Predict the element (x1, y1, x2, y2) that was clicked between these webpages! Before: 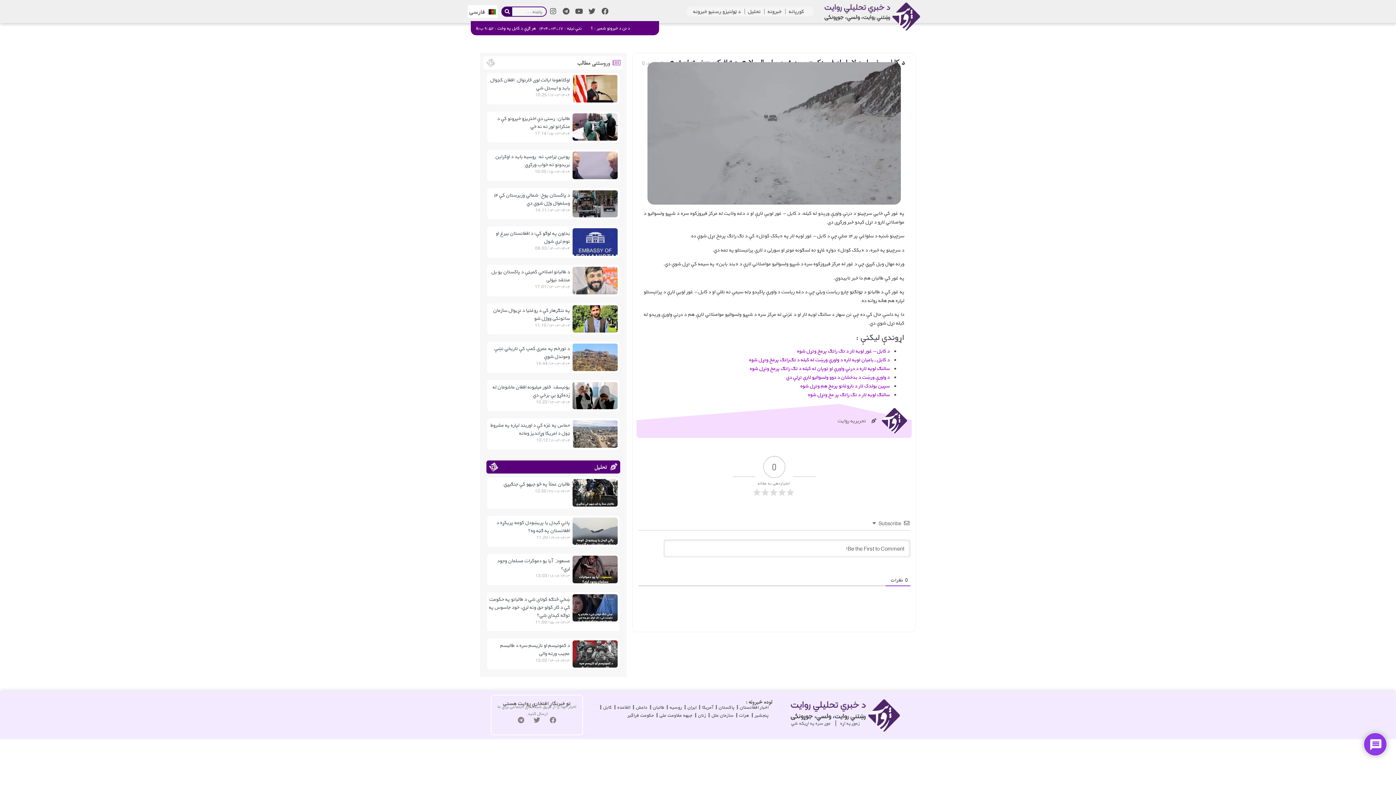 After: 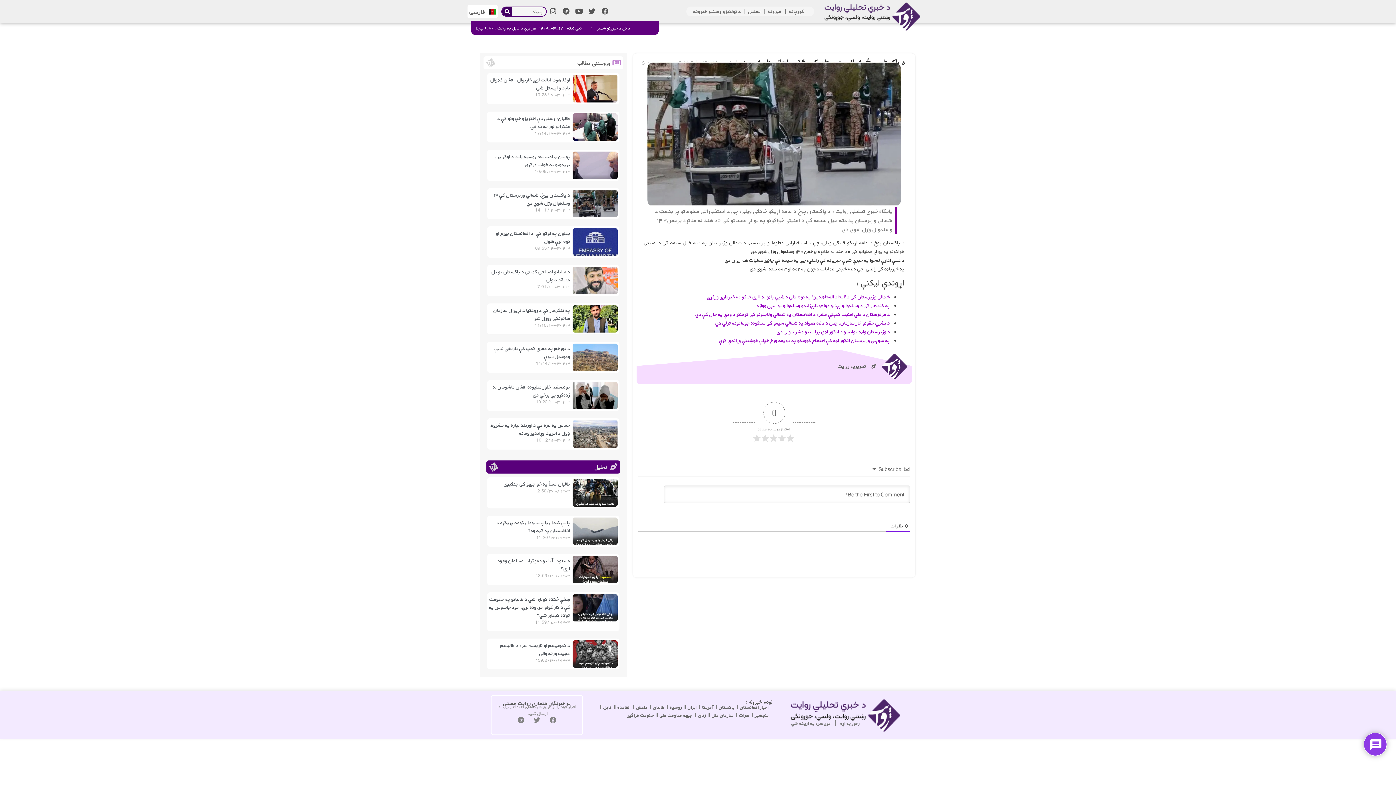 Action: label: د پاکستان پوځ: شمالي وزیرستان کې ۱۴ وسله‌وال وژل شوي دي bbox: (493, 191, 570, 206)